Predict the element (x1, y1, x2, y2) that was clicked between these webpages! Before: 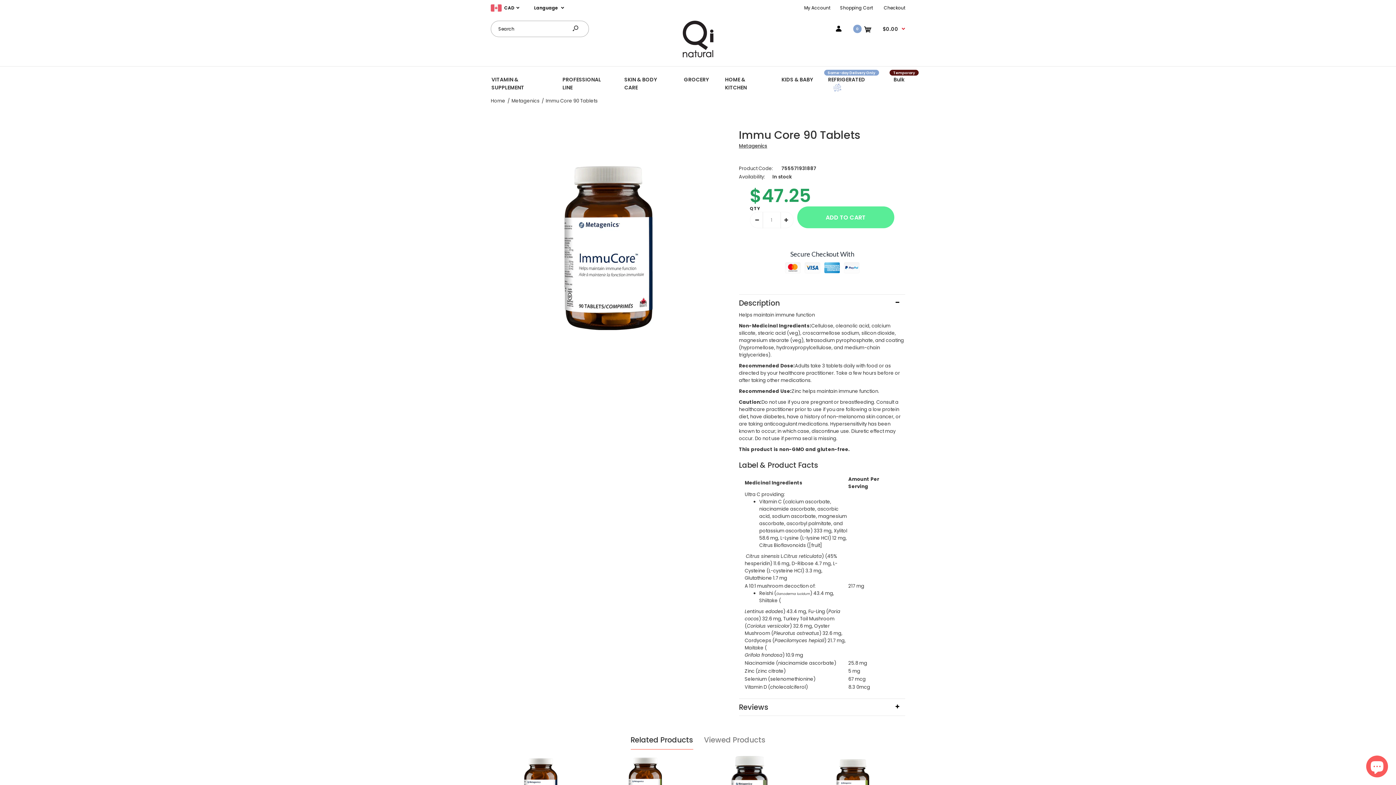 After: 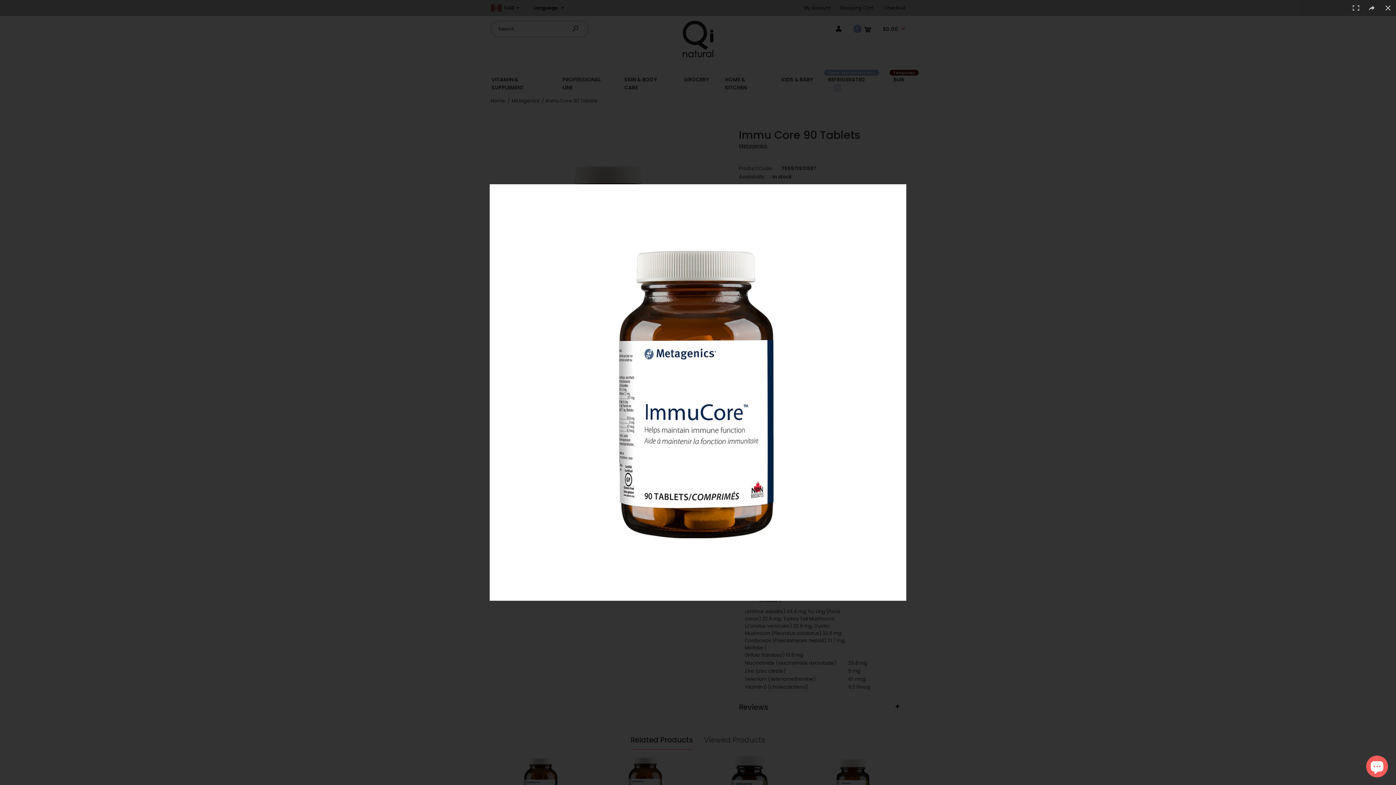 Action: bbox: (490, 128, 728, 365)